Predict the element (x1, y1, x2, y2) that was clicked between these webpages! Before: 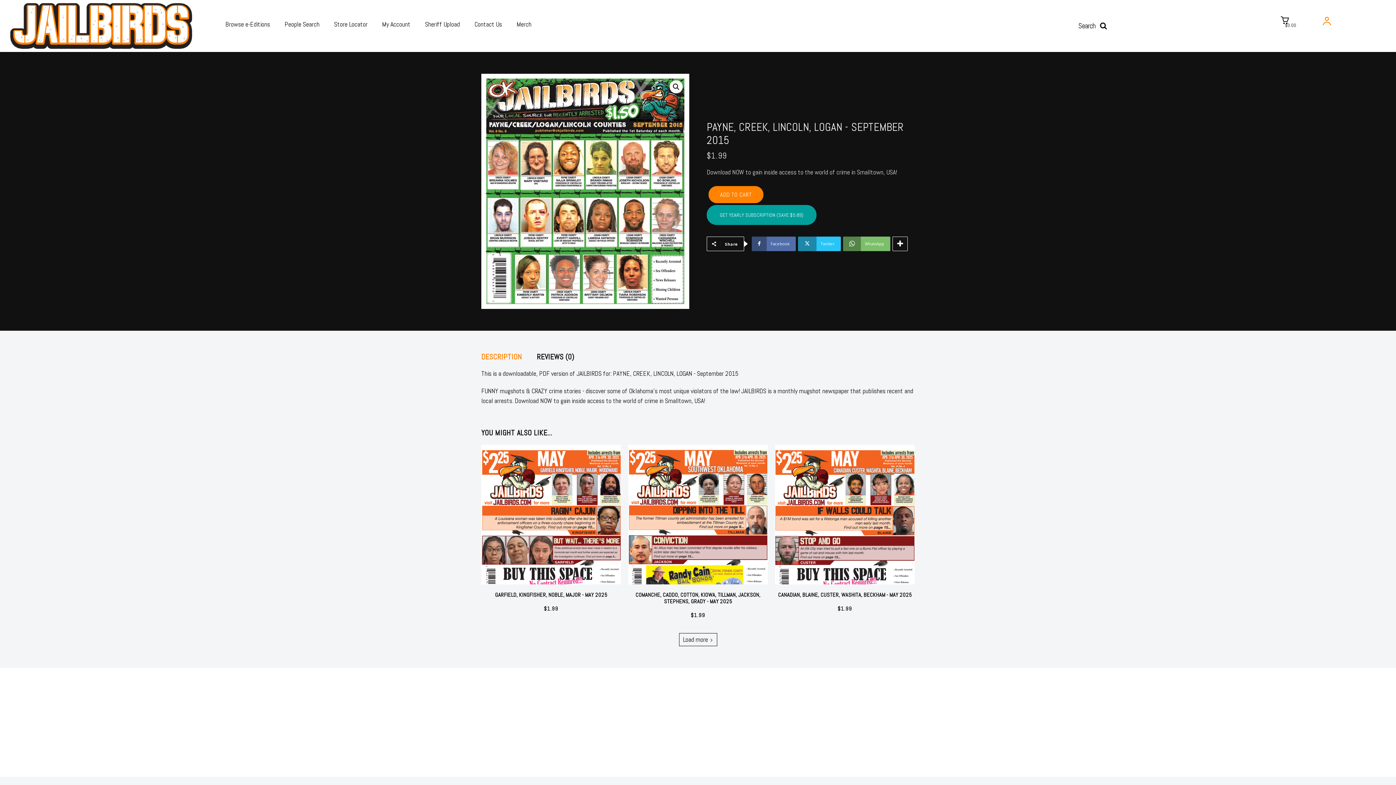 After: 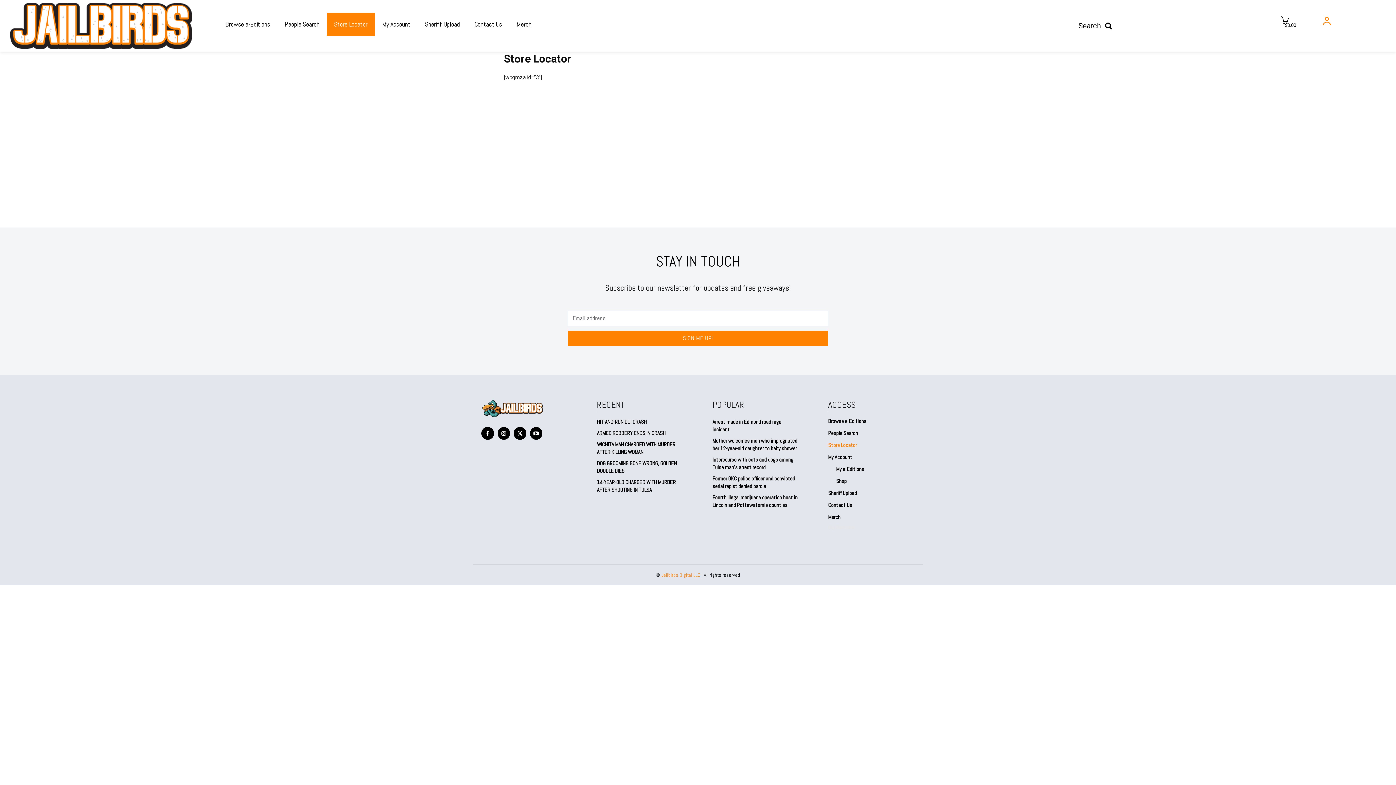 Action: label: Store Locator bbox: (326, 12, 374, 36)